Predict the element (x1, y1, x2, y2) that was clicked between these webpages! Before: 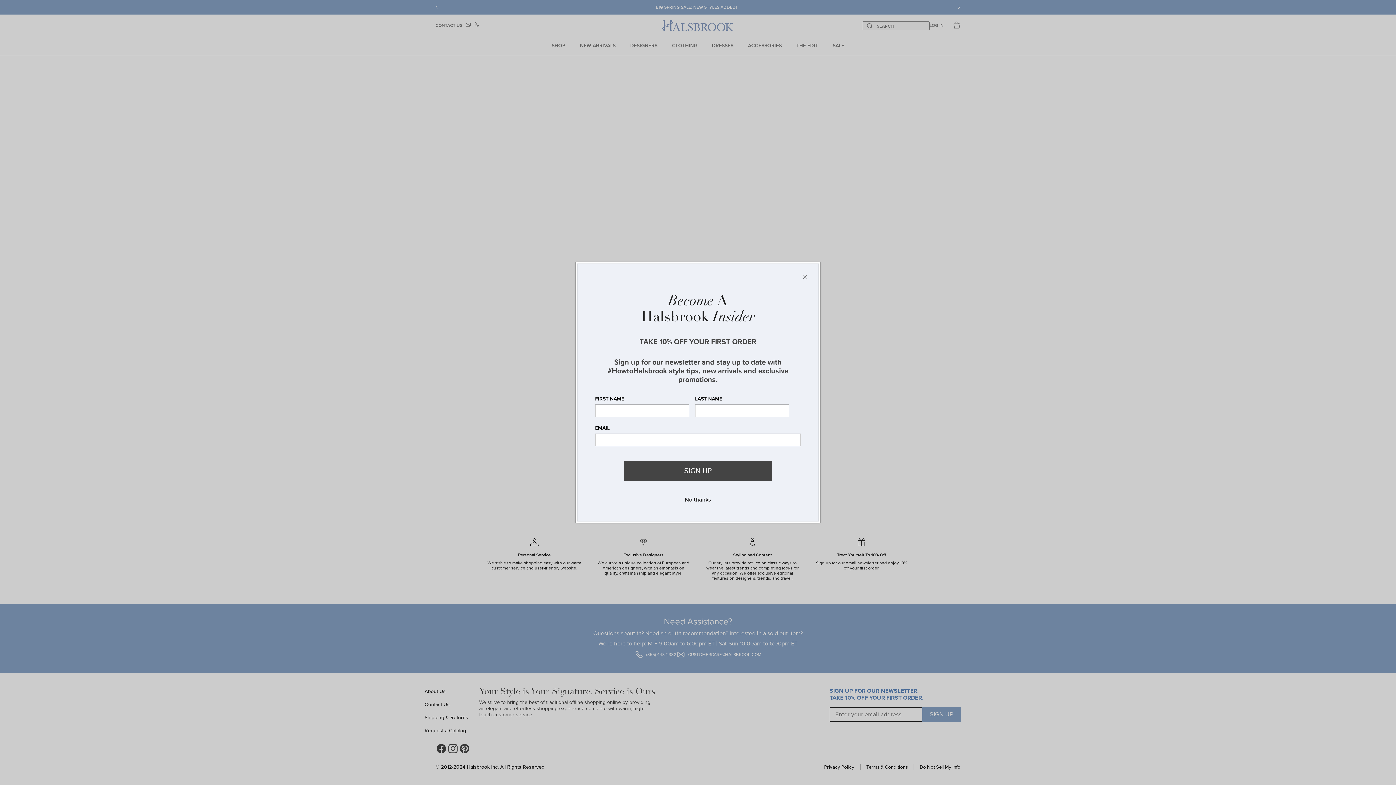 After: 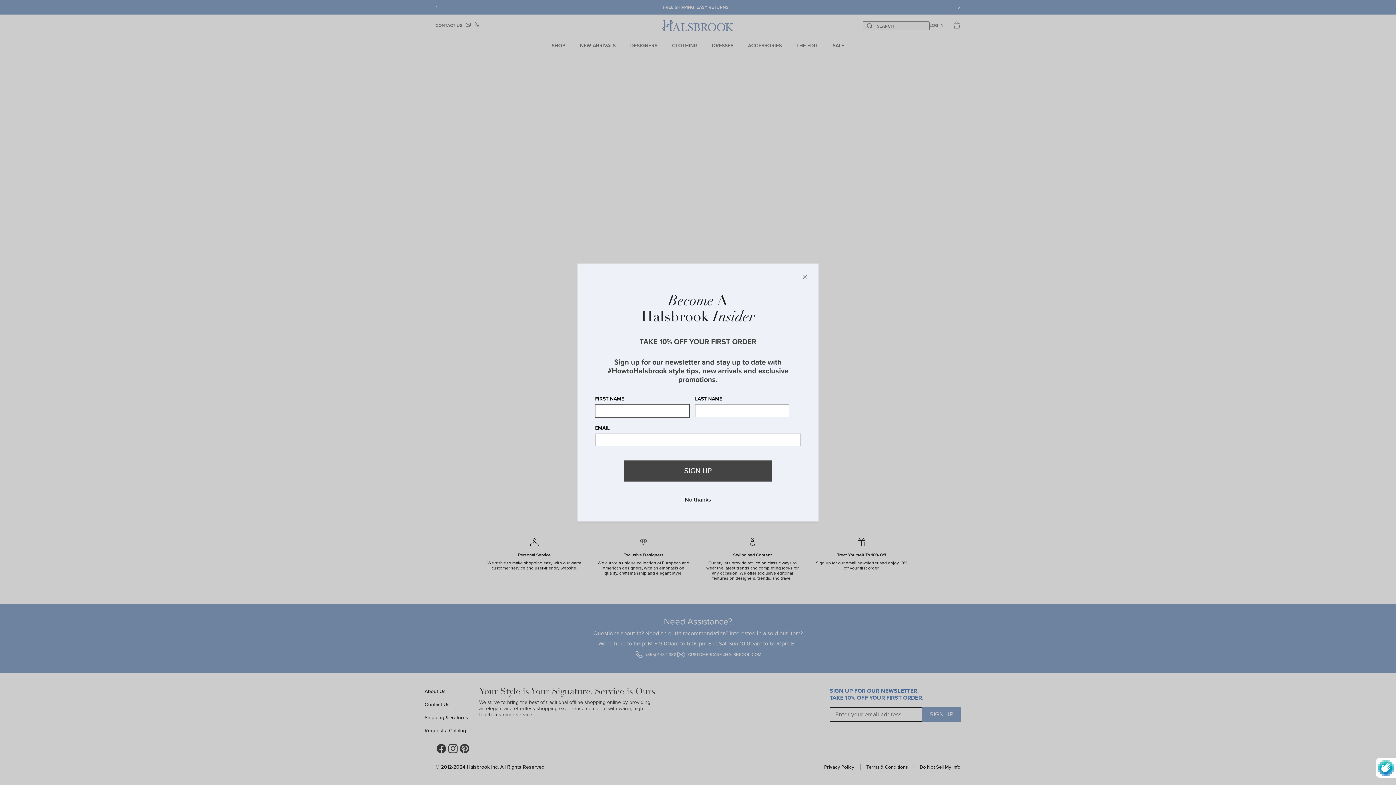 Action: bbox: (624, 460, 772, 481) label: Subscribe